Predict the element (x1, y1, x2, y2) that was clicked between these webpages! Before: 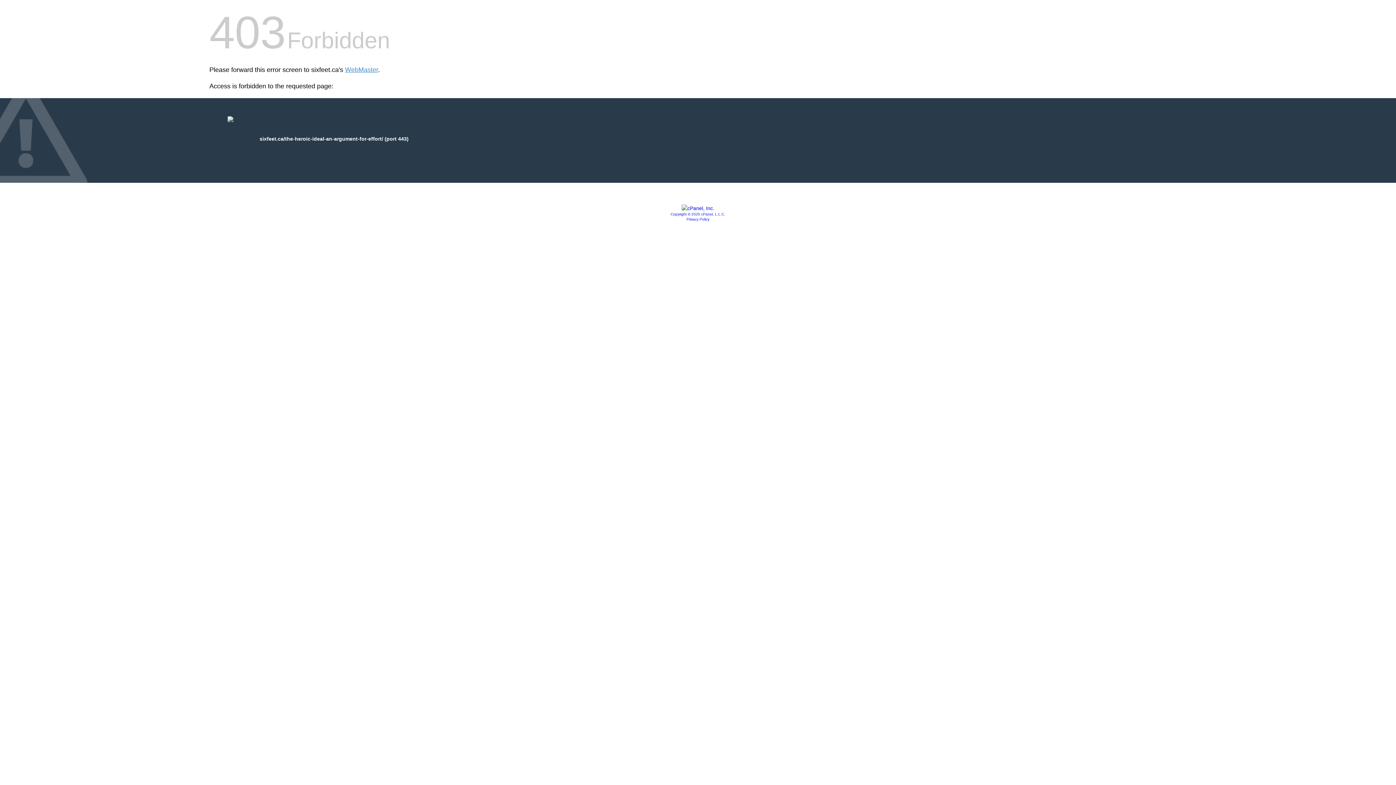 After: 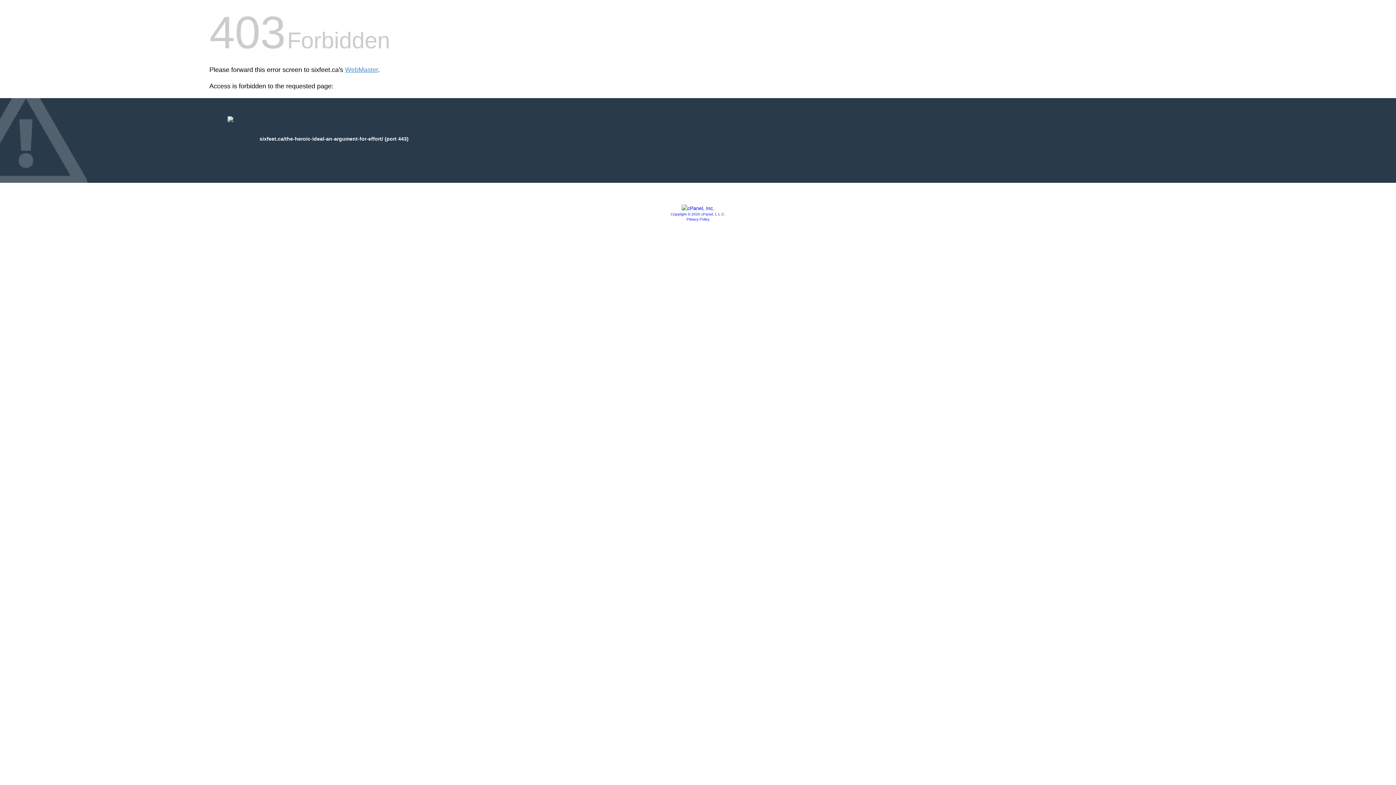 Action: bbox: (681, 205, 714, 211)